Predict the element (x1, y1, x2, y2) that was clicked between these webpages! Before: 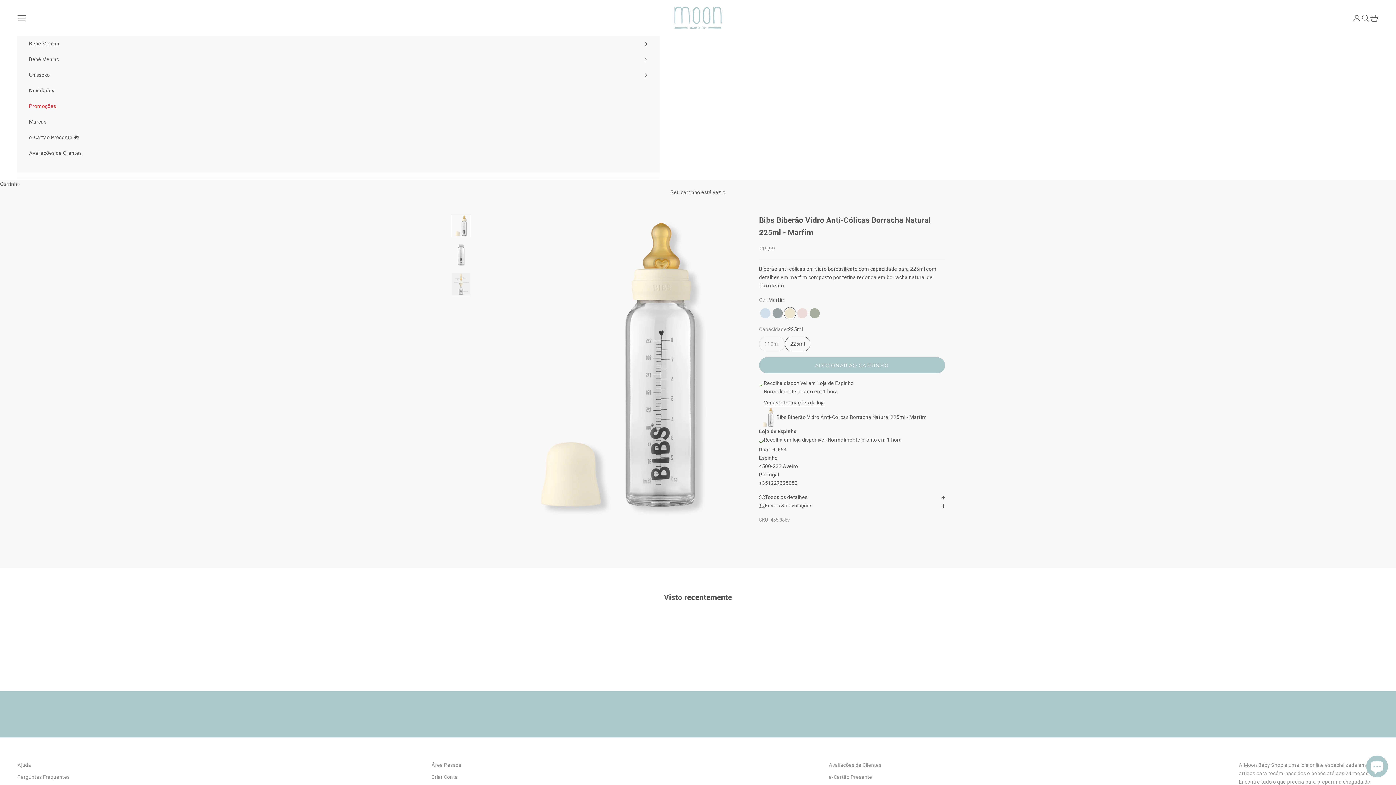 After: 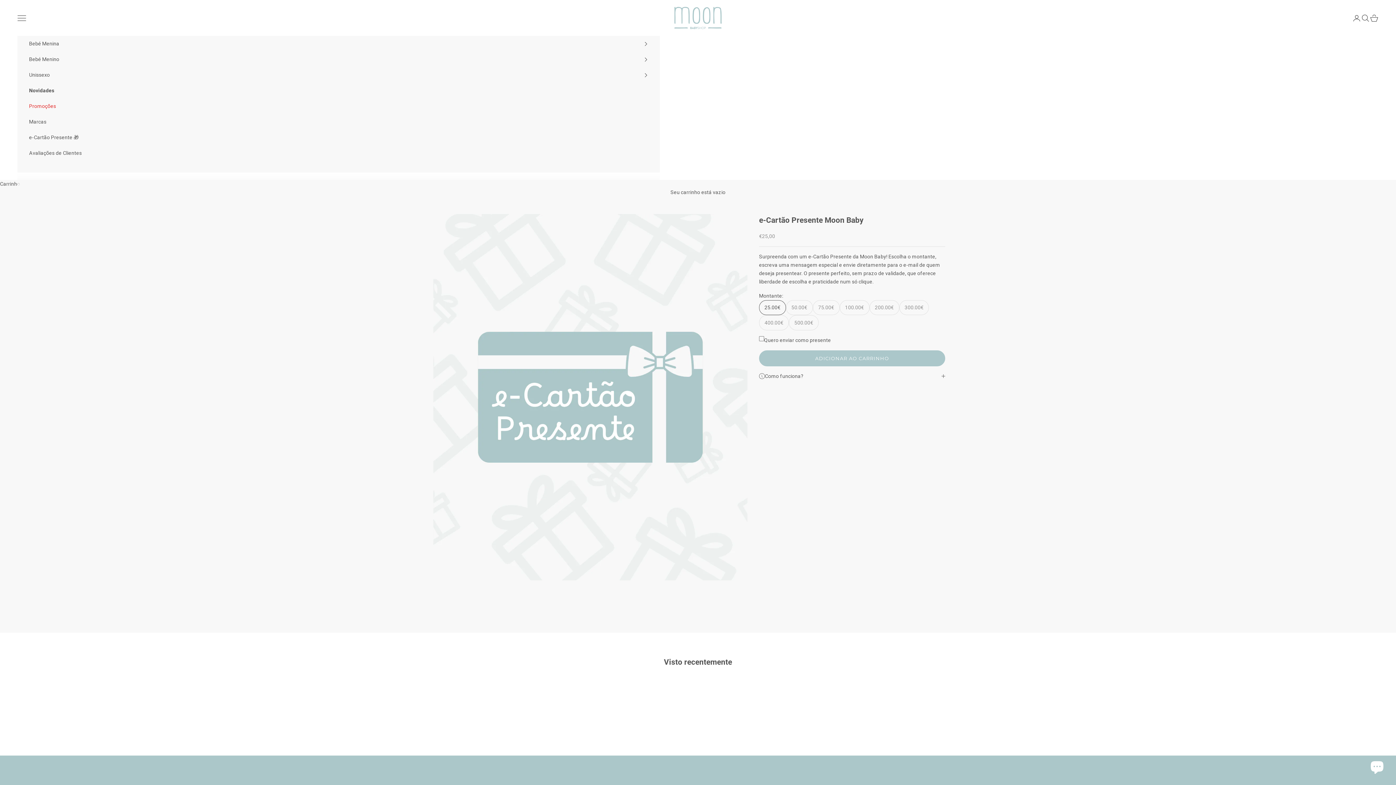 Action: label: e-Cartão Presente 🎁 bbox: (29, 129, 648, 145)